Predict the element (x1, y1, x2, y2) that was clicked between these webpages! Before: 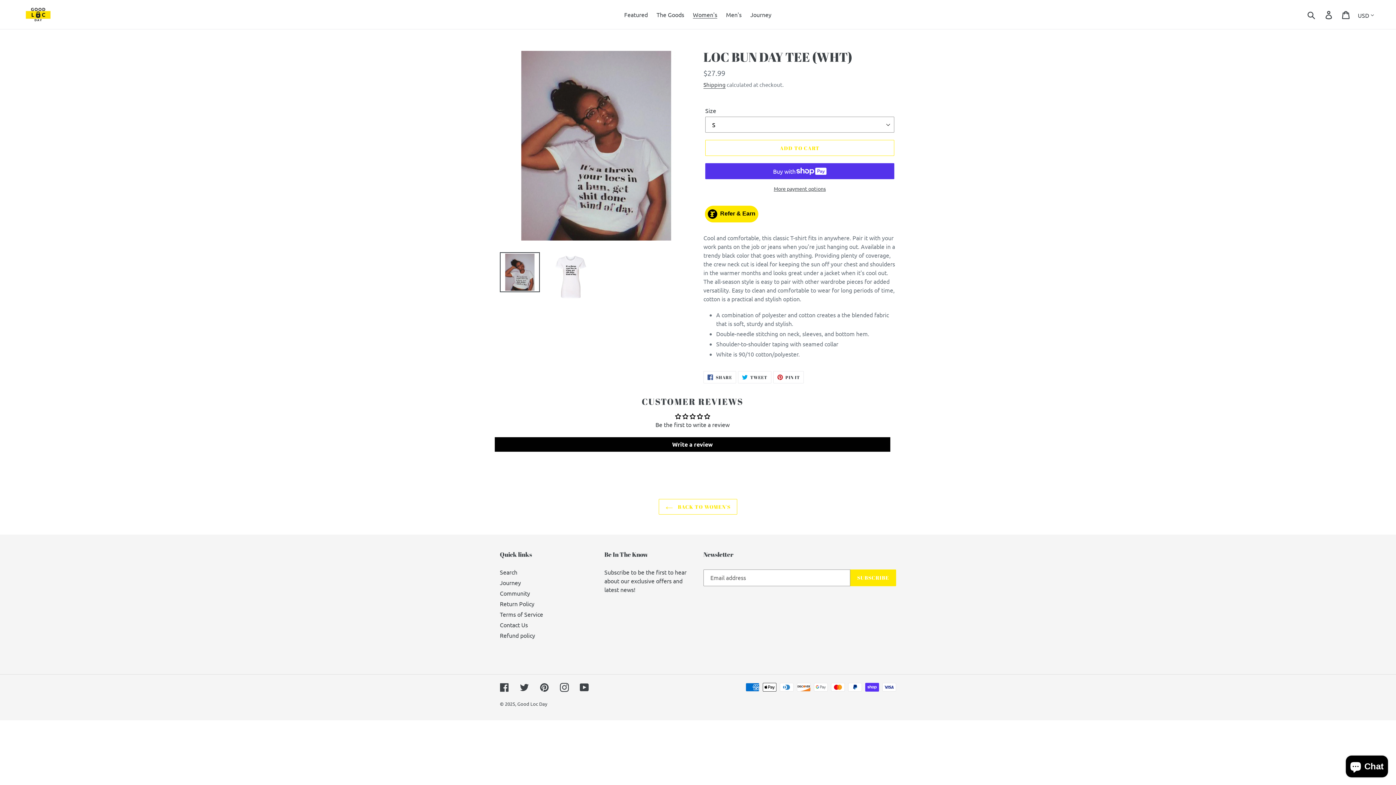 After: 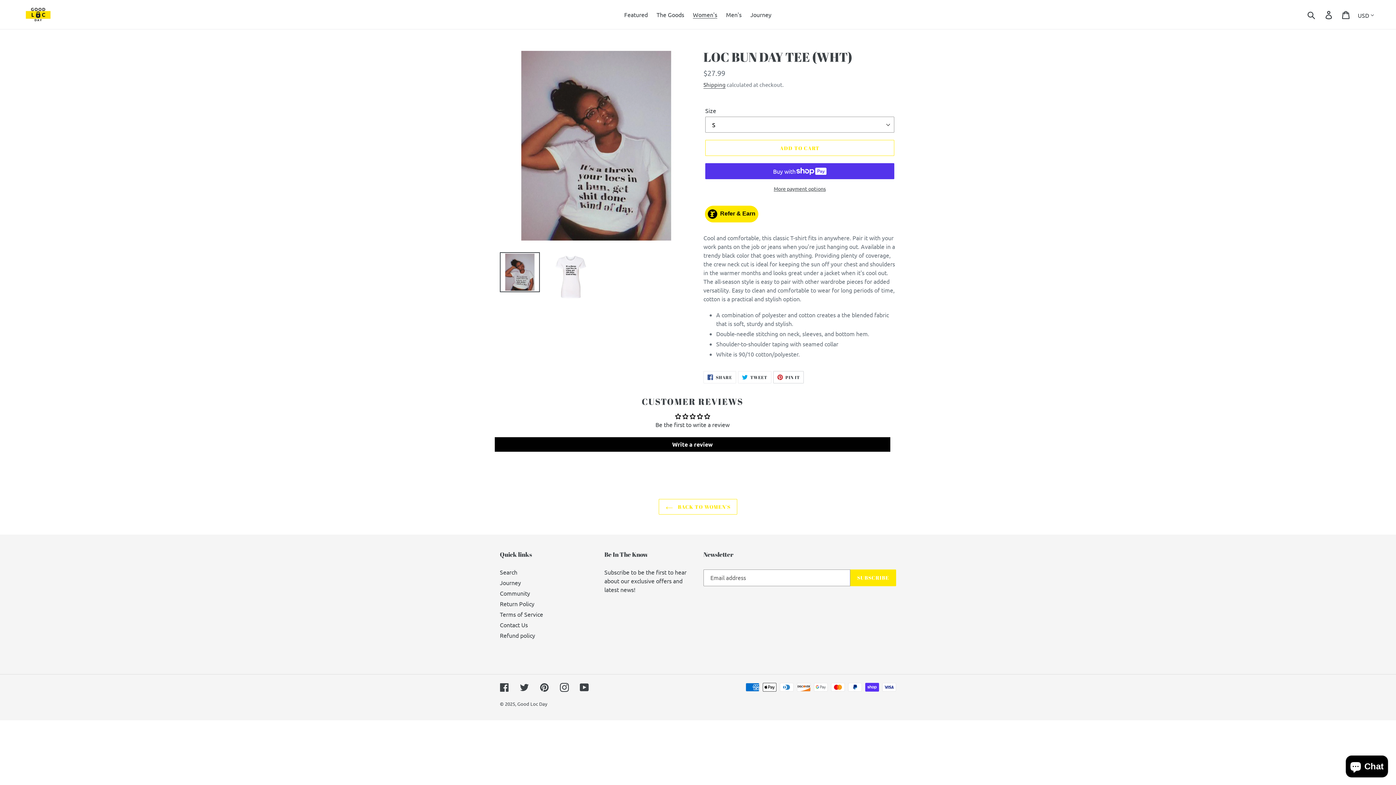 Action: label:  PIN IT
PIN ON PINTEREST bbox: (773, 348, 804, 361)